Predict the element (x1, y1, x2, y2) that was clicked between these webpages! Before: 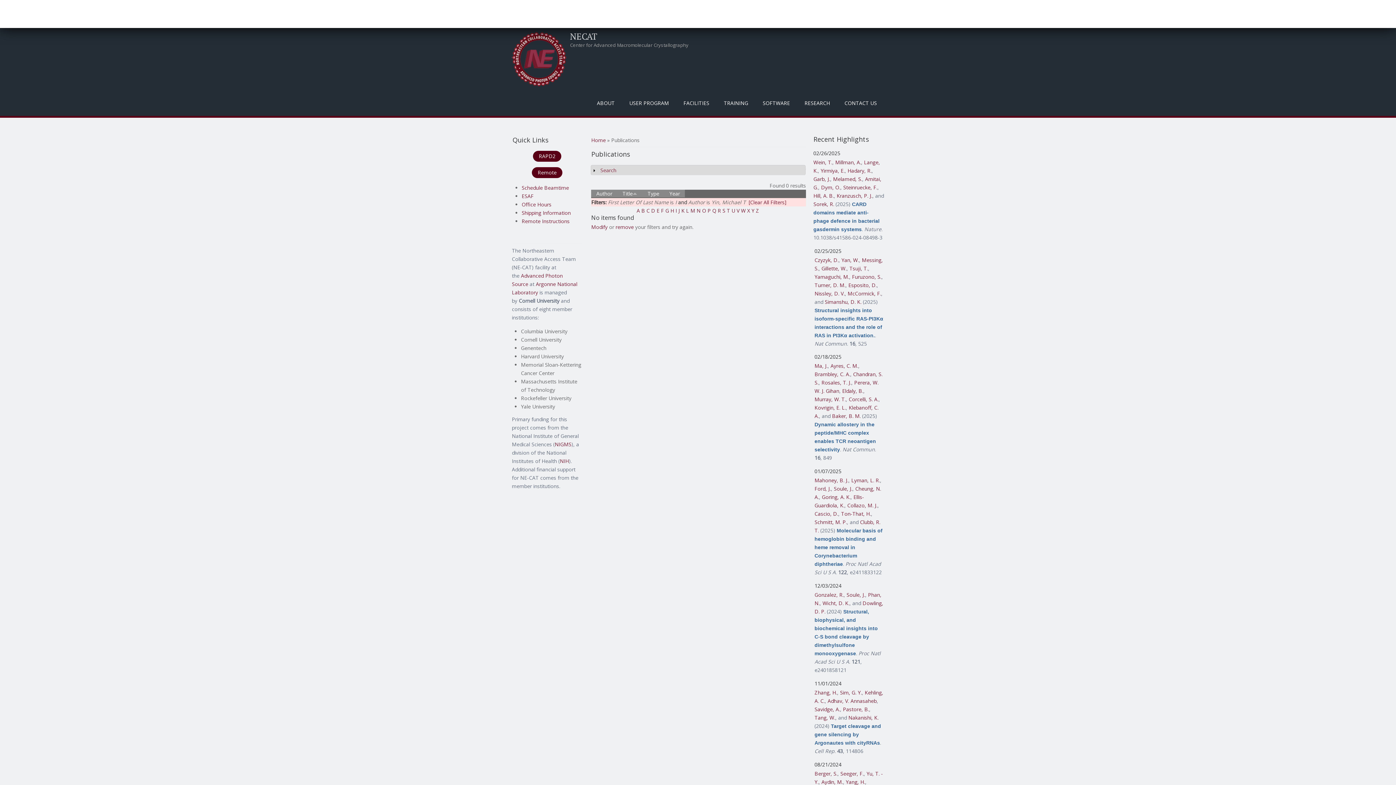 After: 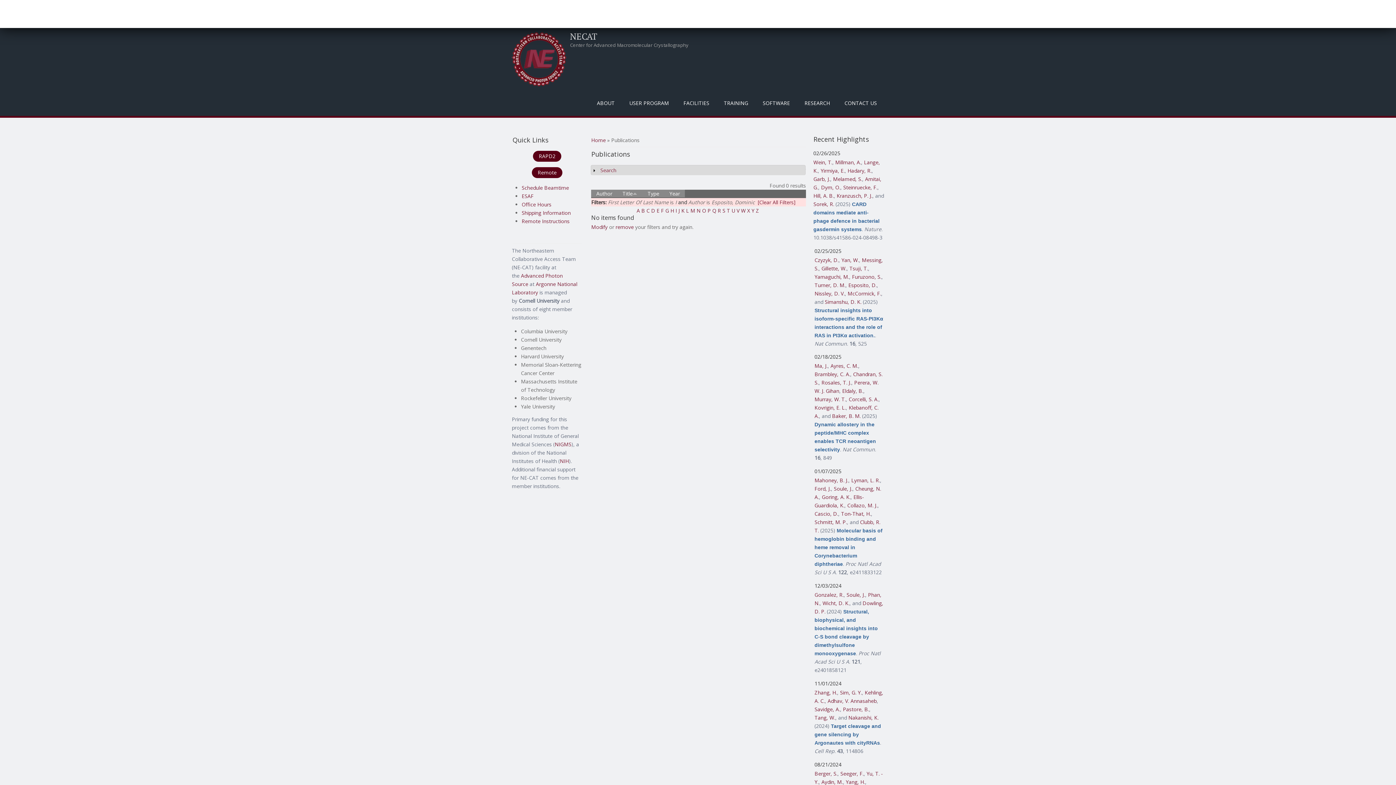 Action: label: Esposito, D. bbox: (848, 281, 876, 288)